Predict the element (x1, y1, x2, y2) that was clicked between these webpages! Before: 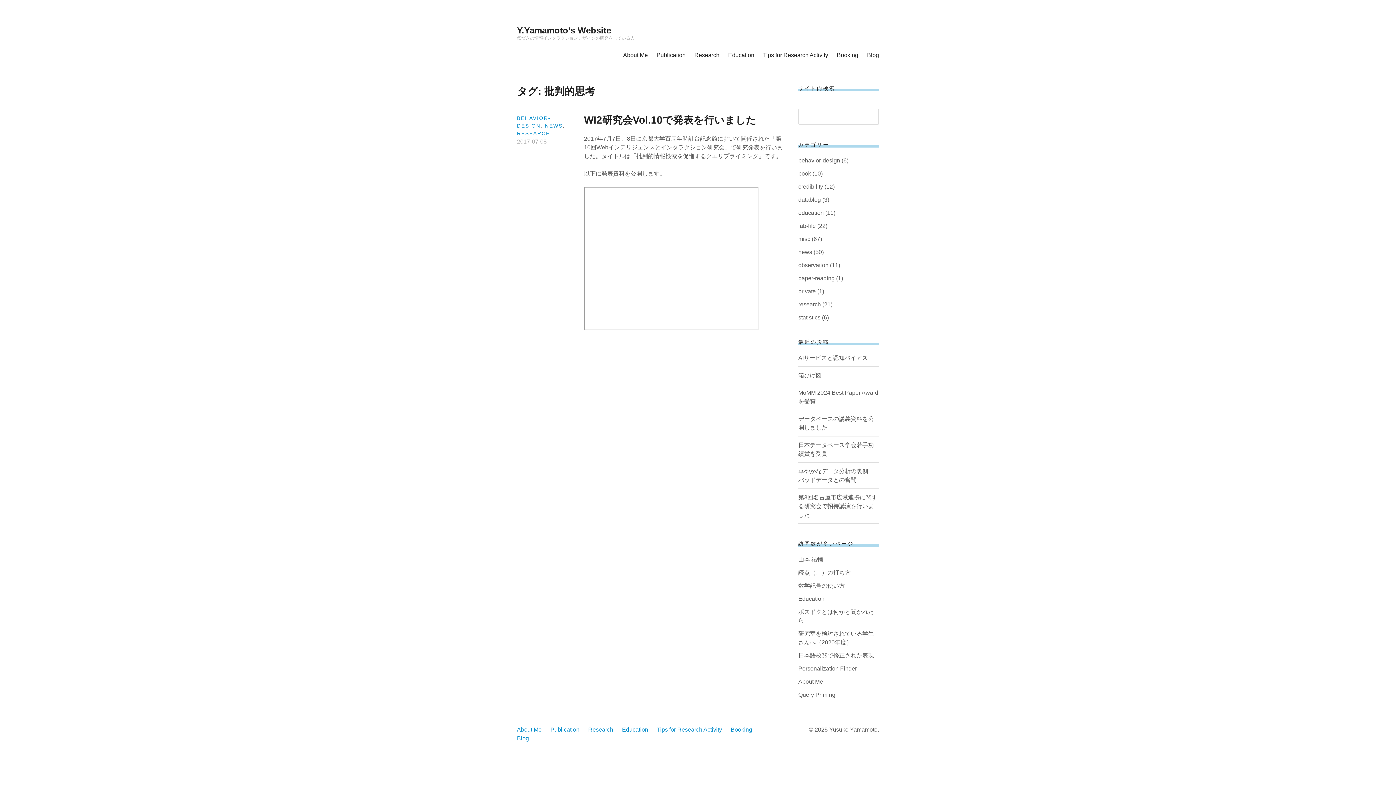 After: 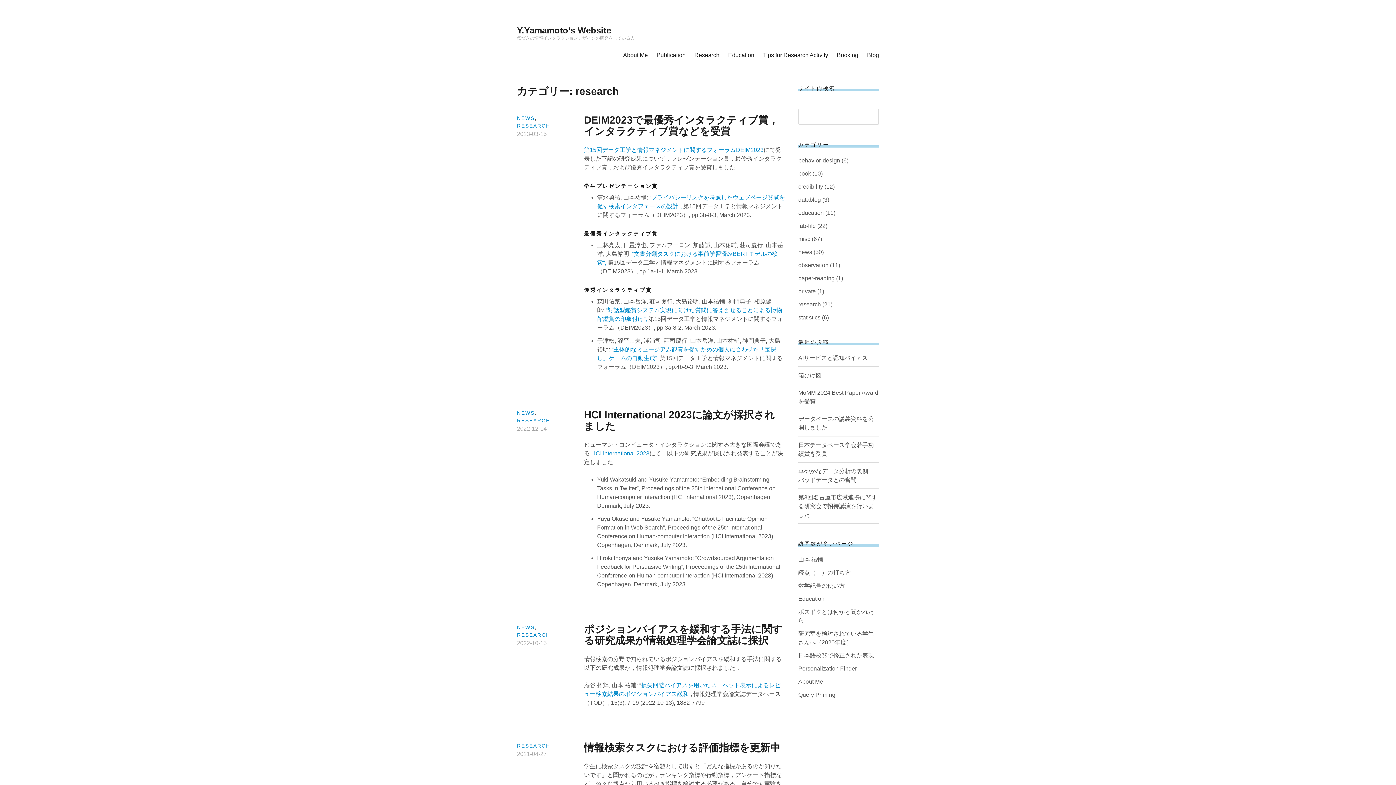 Action: bbox: (517, 130, 550, 136) label: RESEARCH